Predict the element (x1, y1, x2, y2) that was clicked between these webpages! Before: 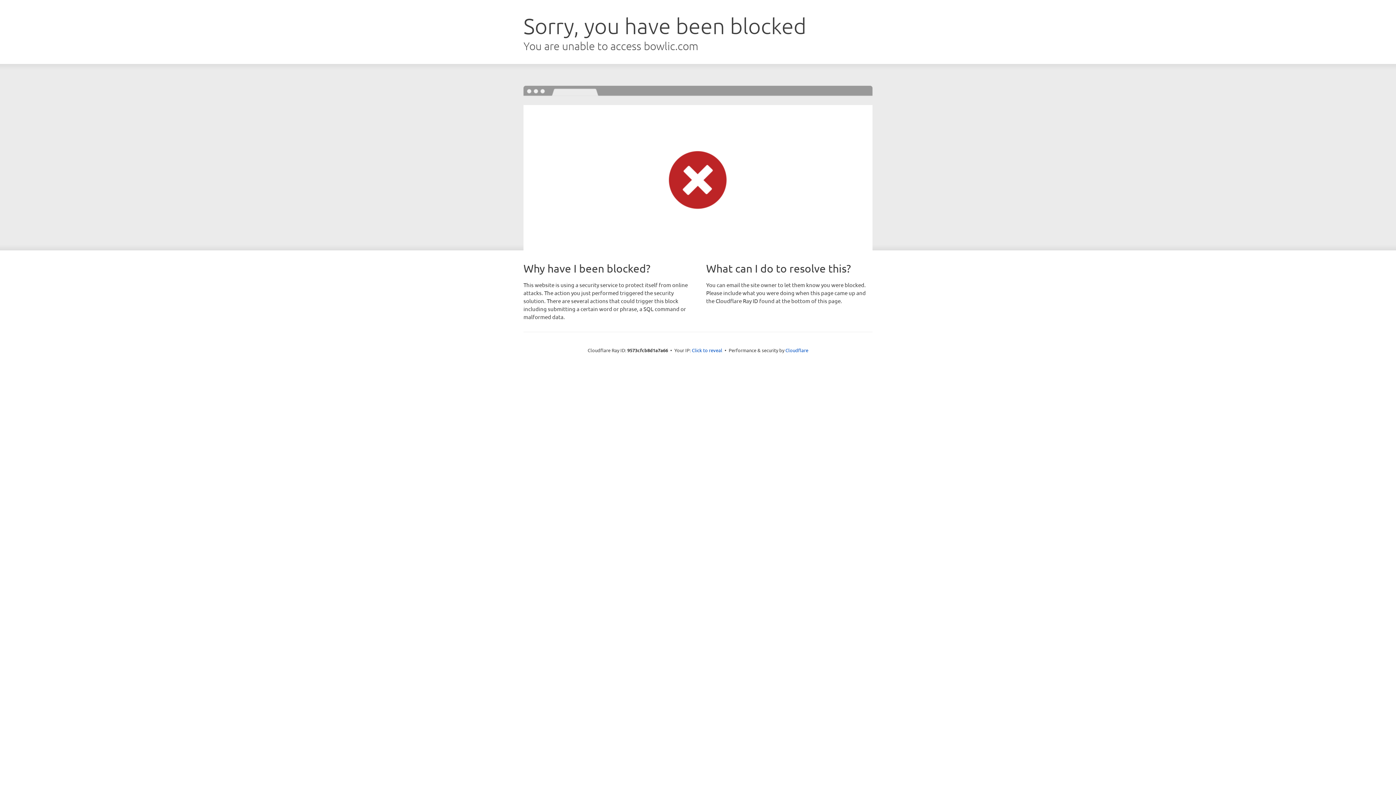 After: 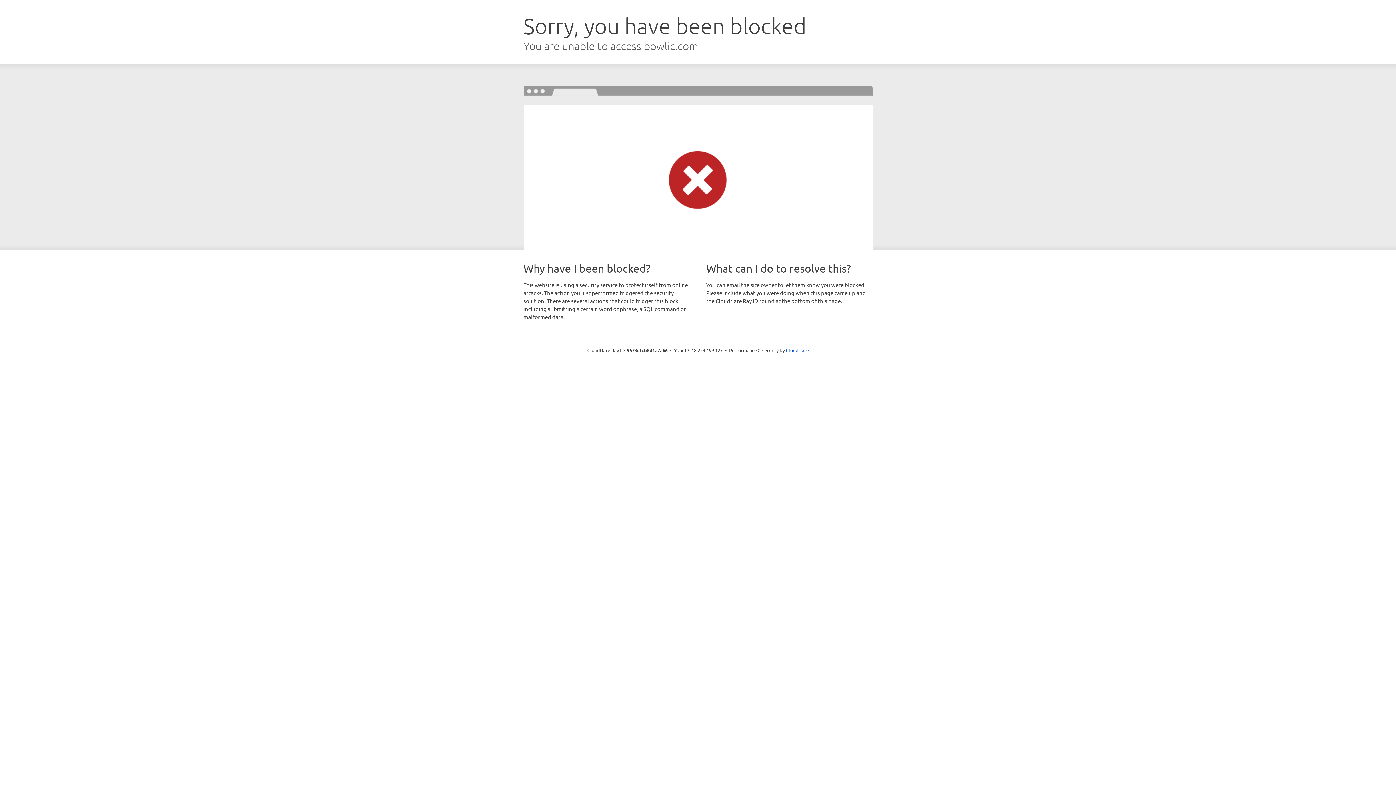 Action: bbox: (692, 346, 722, 353) label: Click to reveal